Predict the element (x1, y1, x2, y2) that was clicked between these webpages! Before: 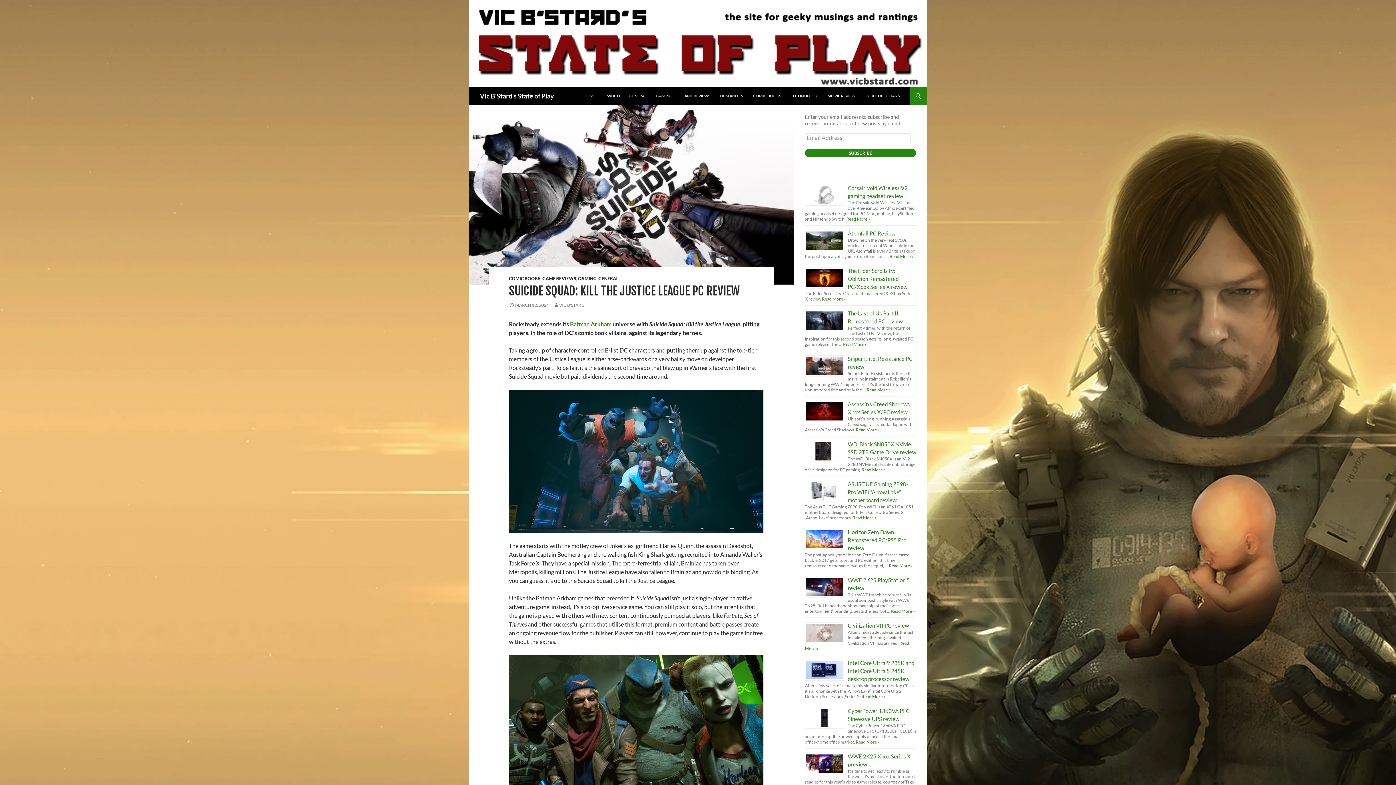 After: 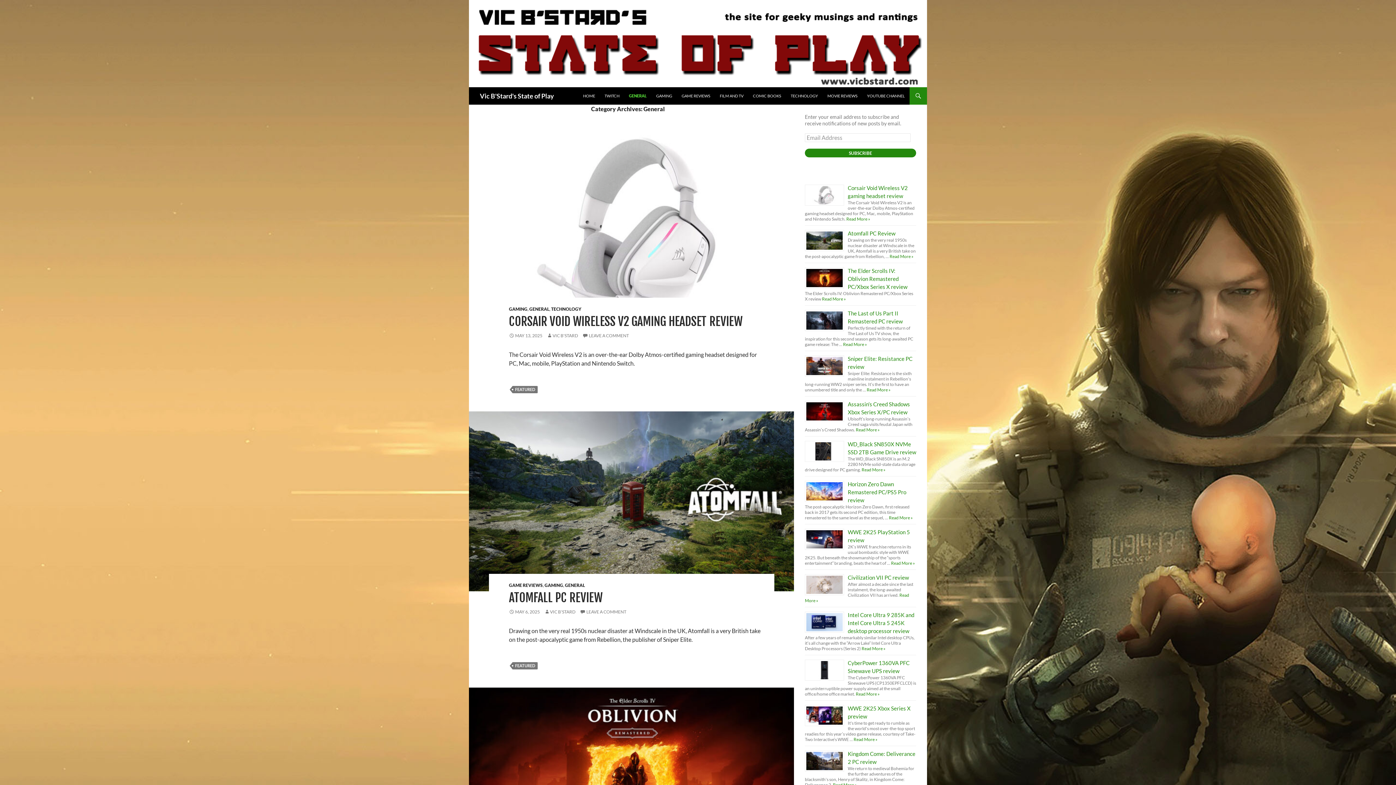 Action: label: GENERAL bbox: (625, 87, 651, 104)